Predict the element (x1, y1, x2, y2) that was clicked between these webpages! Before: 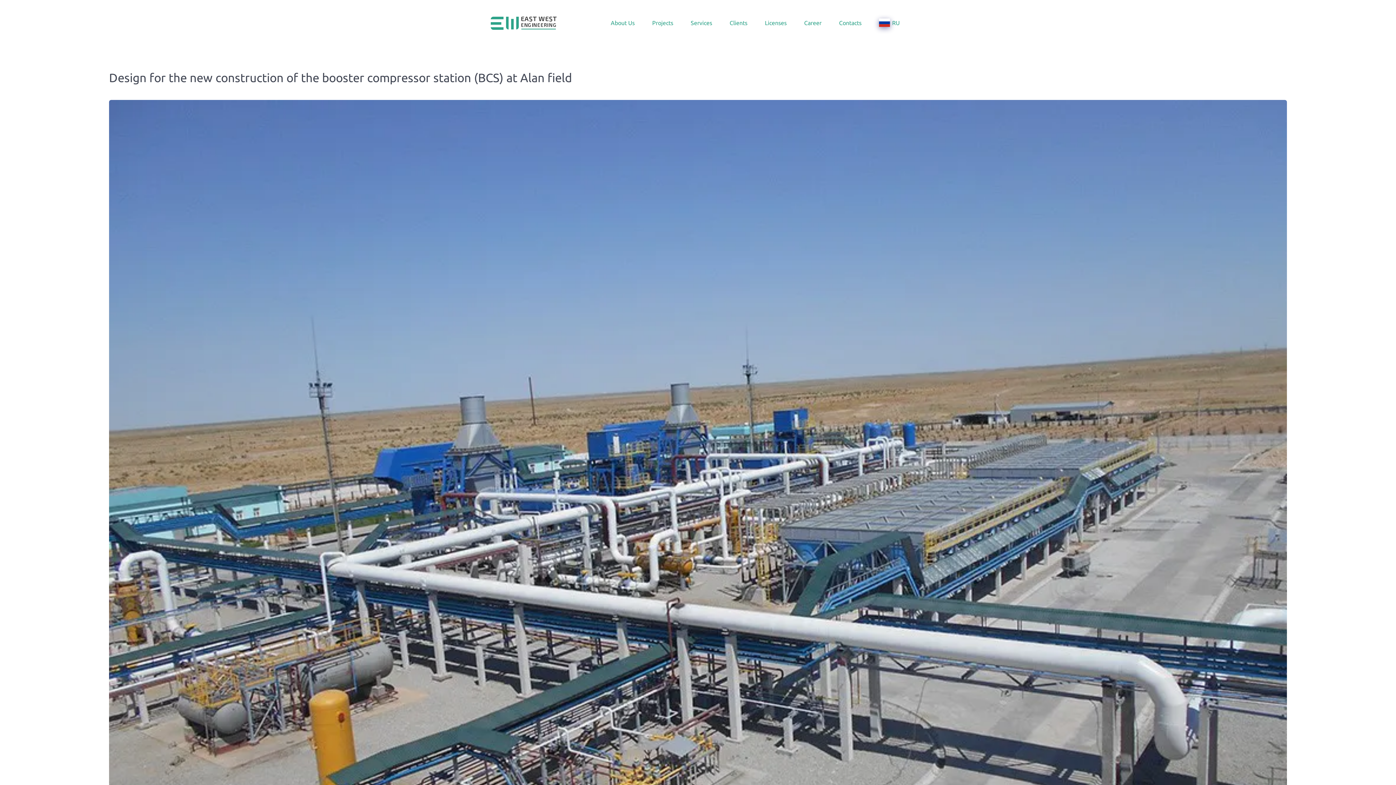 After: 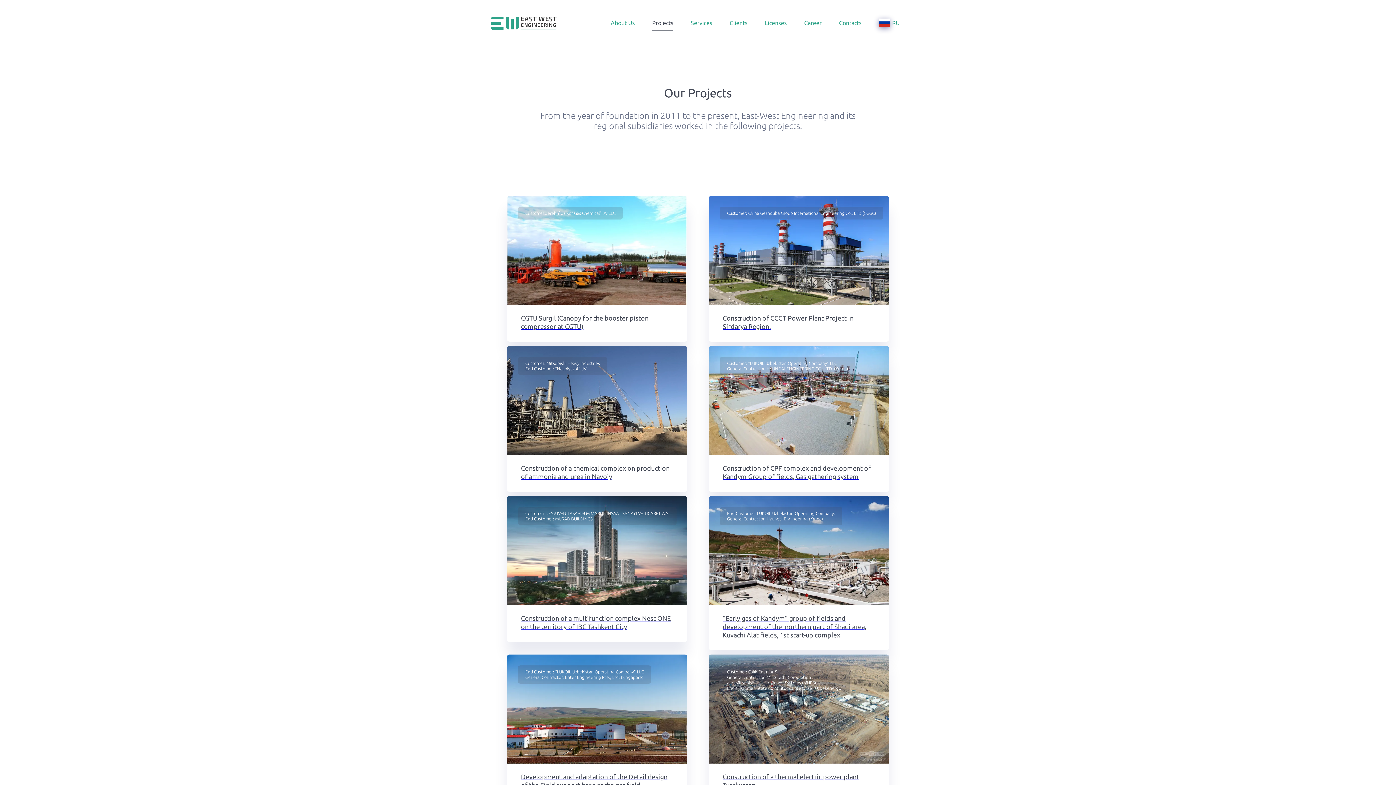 Action: bbox: (652, 19, 673, 30) label: Projects